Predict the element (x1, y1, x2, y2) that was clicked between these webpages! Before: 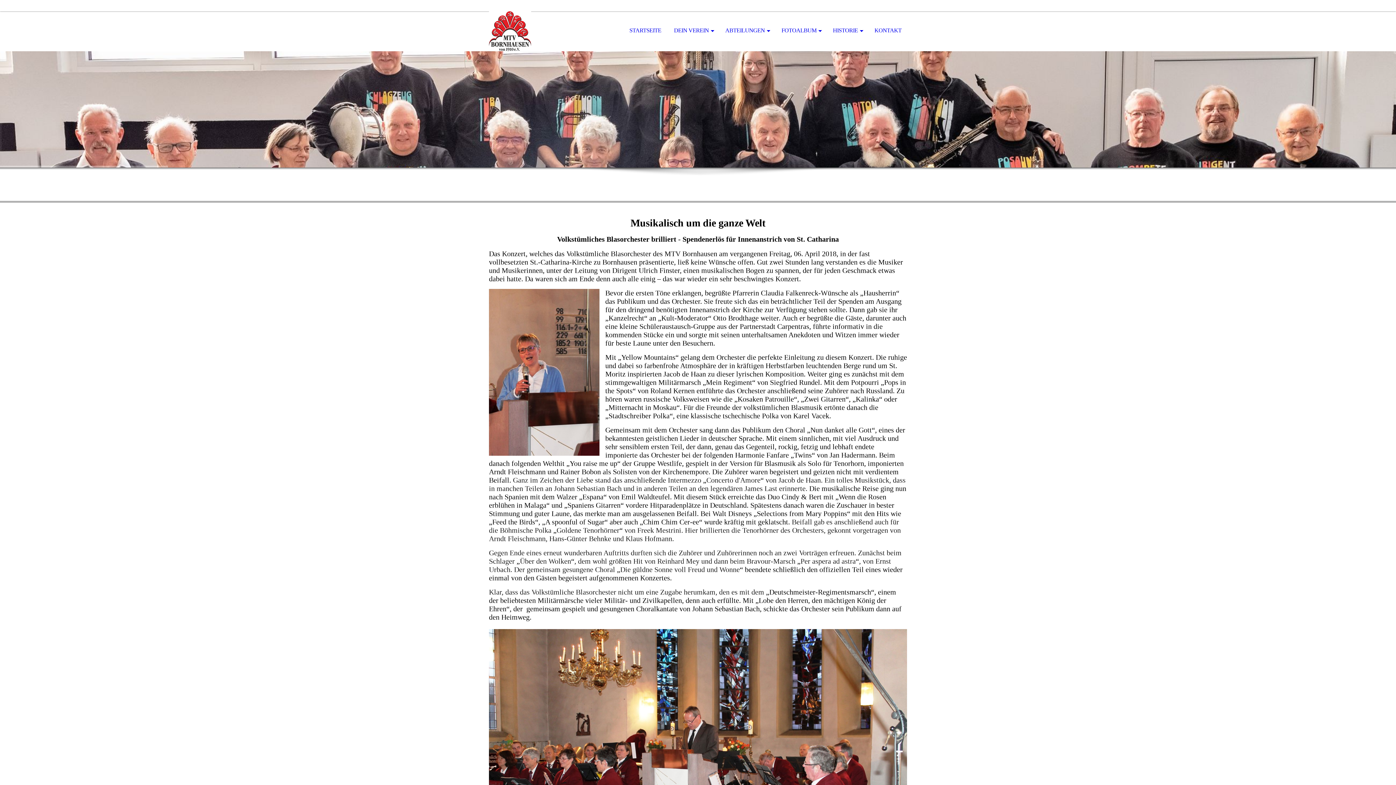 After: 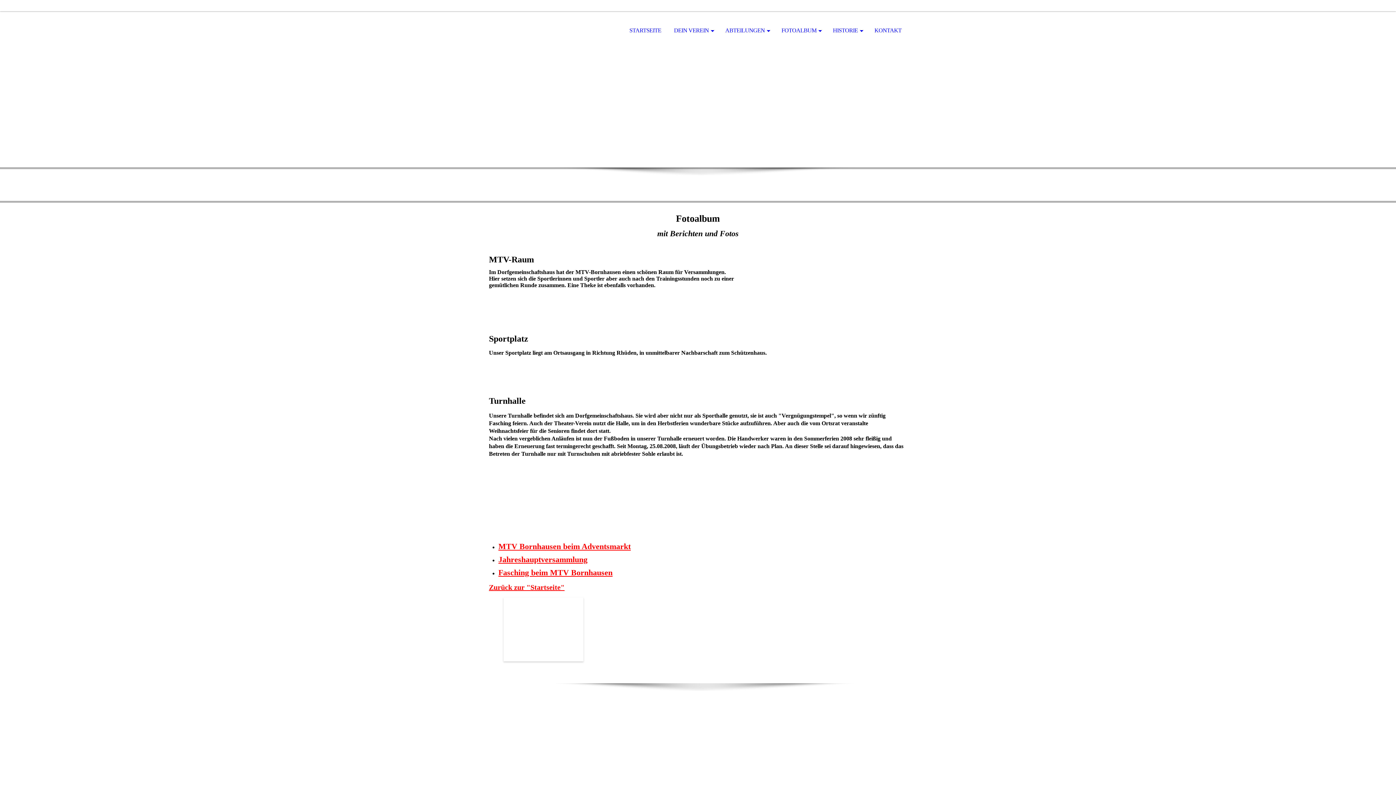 Action: label: FOTOALBUM bbox: (776, 11, 825, 50)